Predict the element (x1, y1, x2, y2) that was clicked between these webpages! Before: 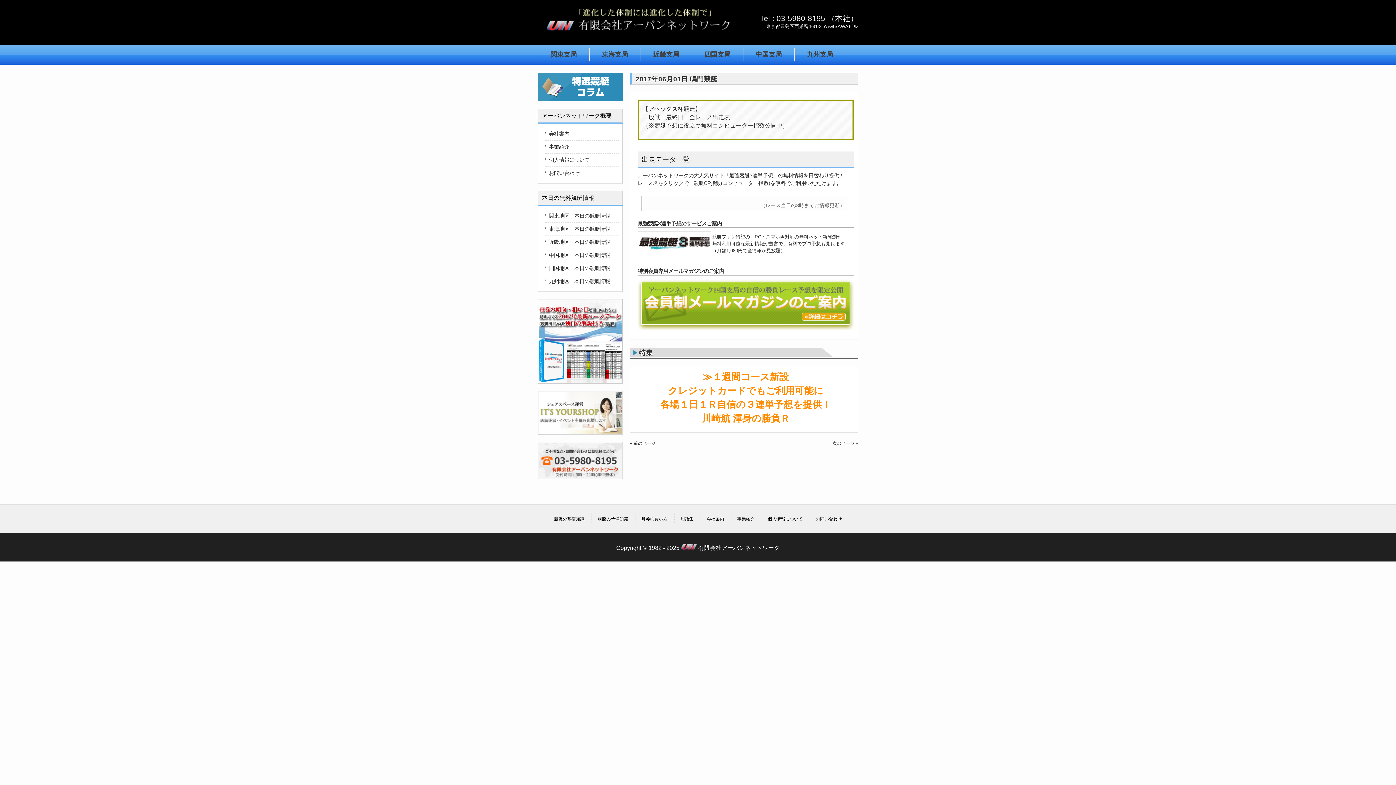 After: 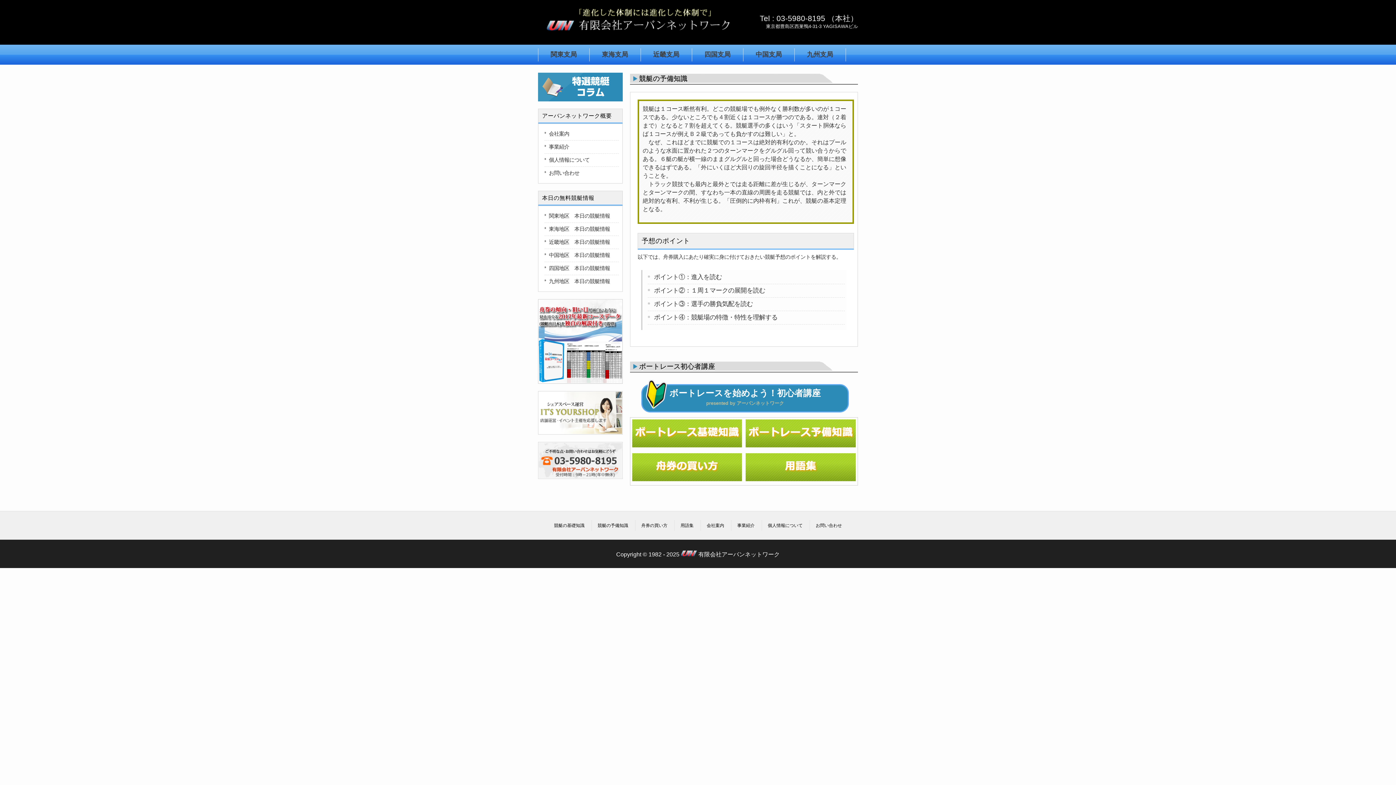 Action: bbox: (597, 516, 628, 521) label: 競艇の予備知識